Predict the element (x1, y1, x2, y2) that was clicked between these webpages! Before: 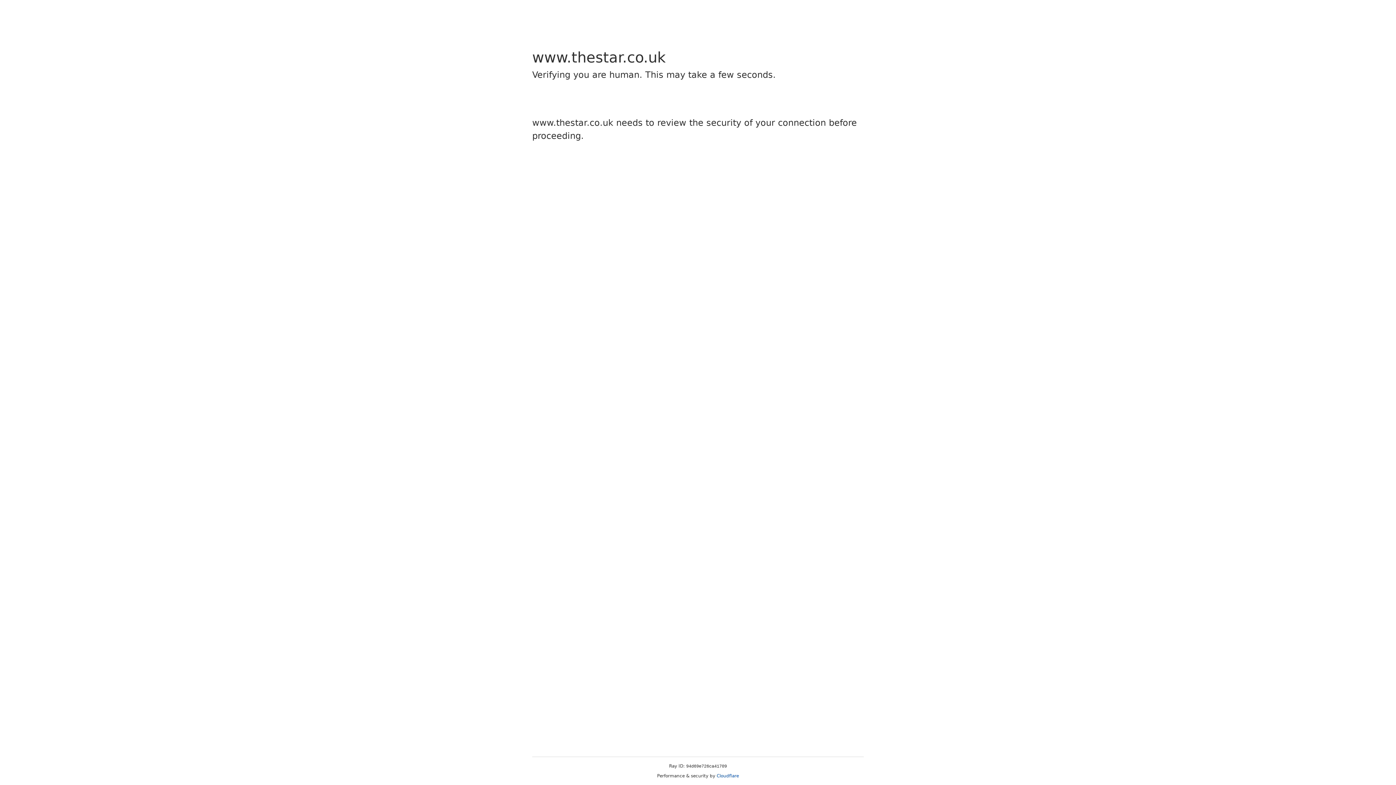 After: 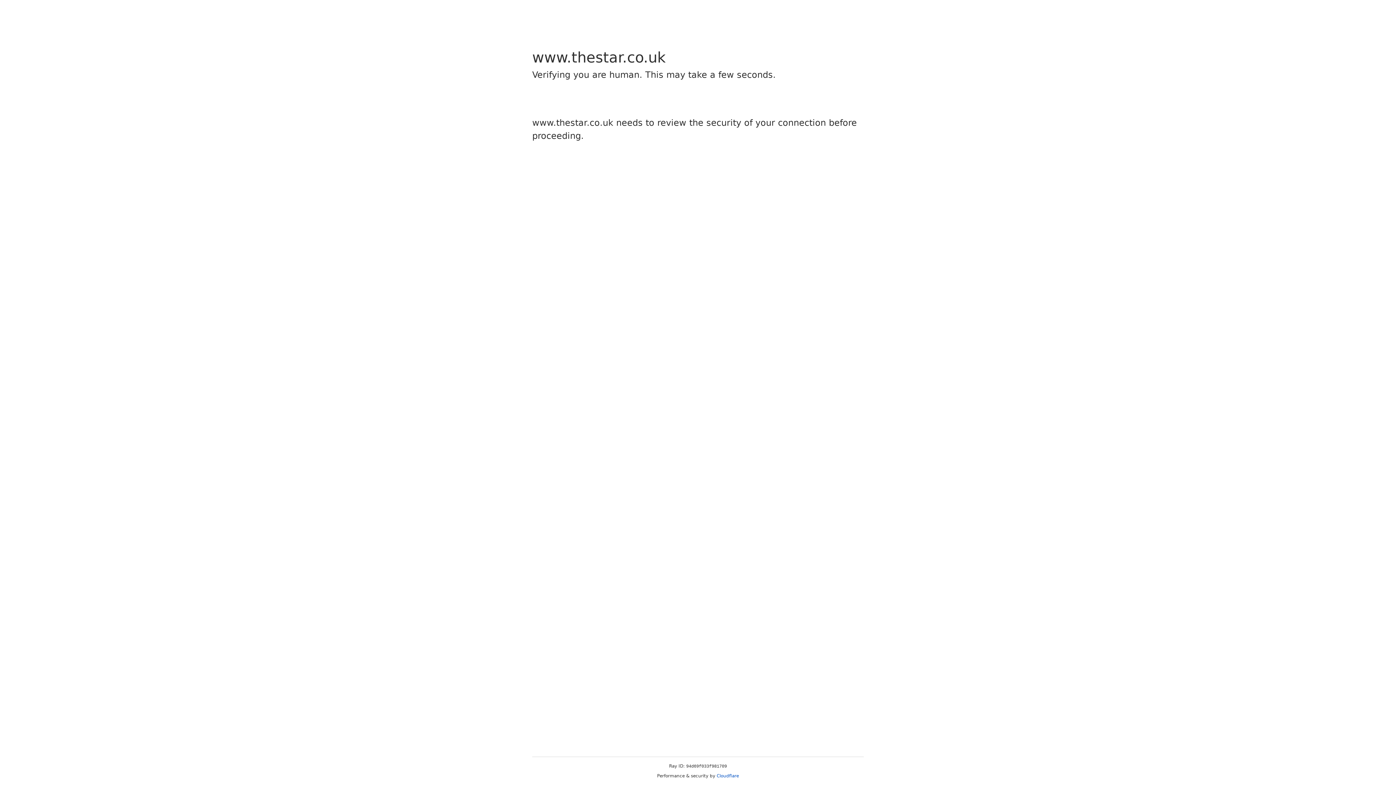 Action: label: Cloudflare bbox: (716, 773, 739, 778)